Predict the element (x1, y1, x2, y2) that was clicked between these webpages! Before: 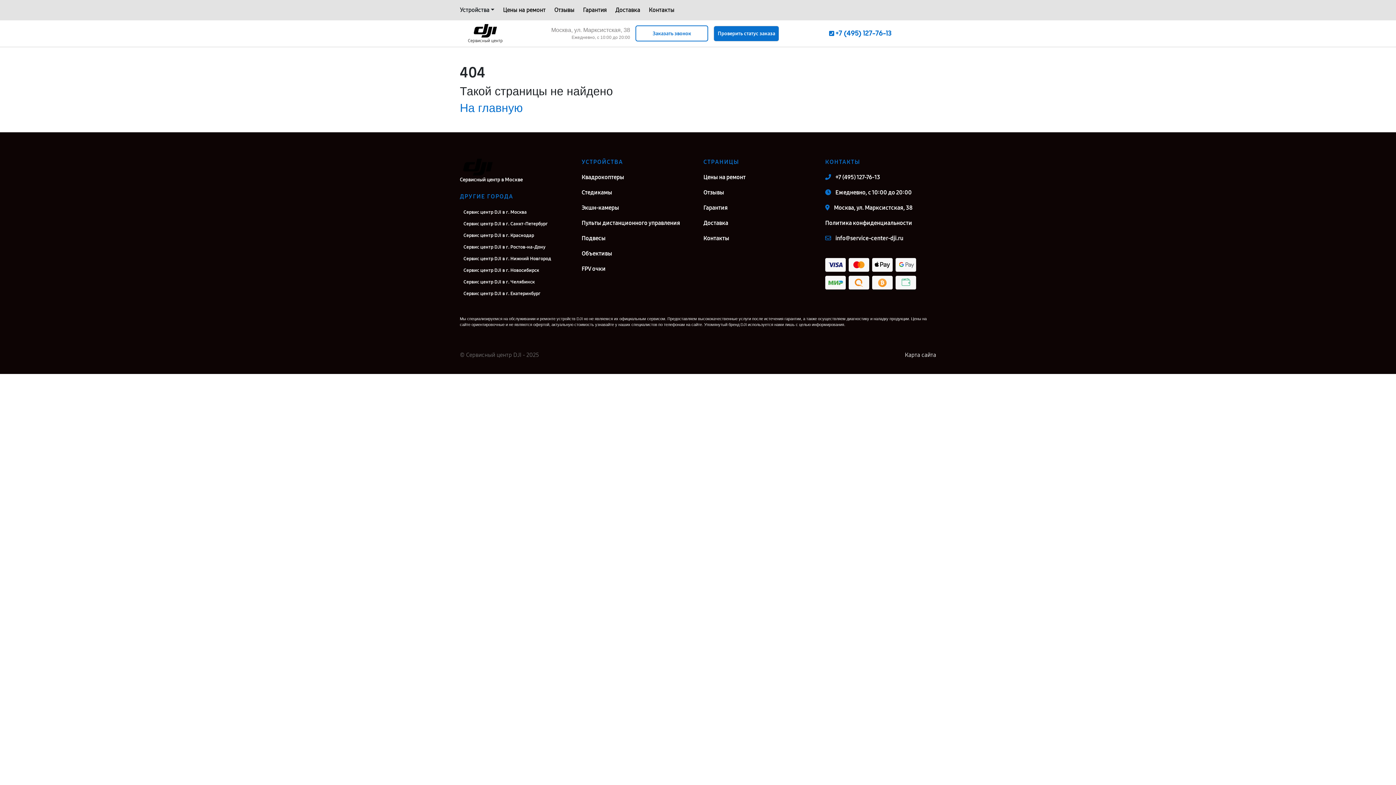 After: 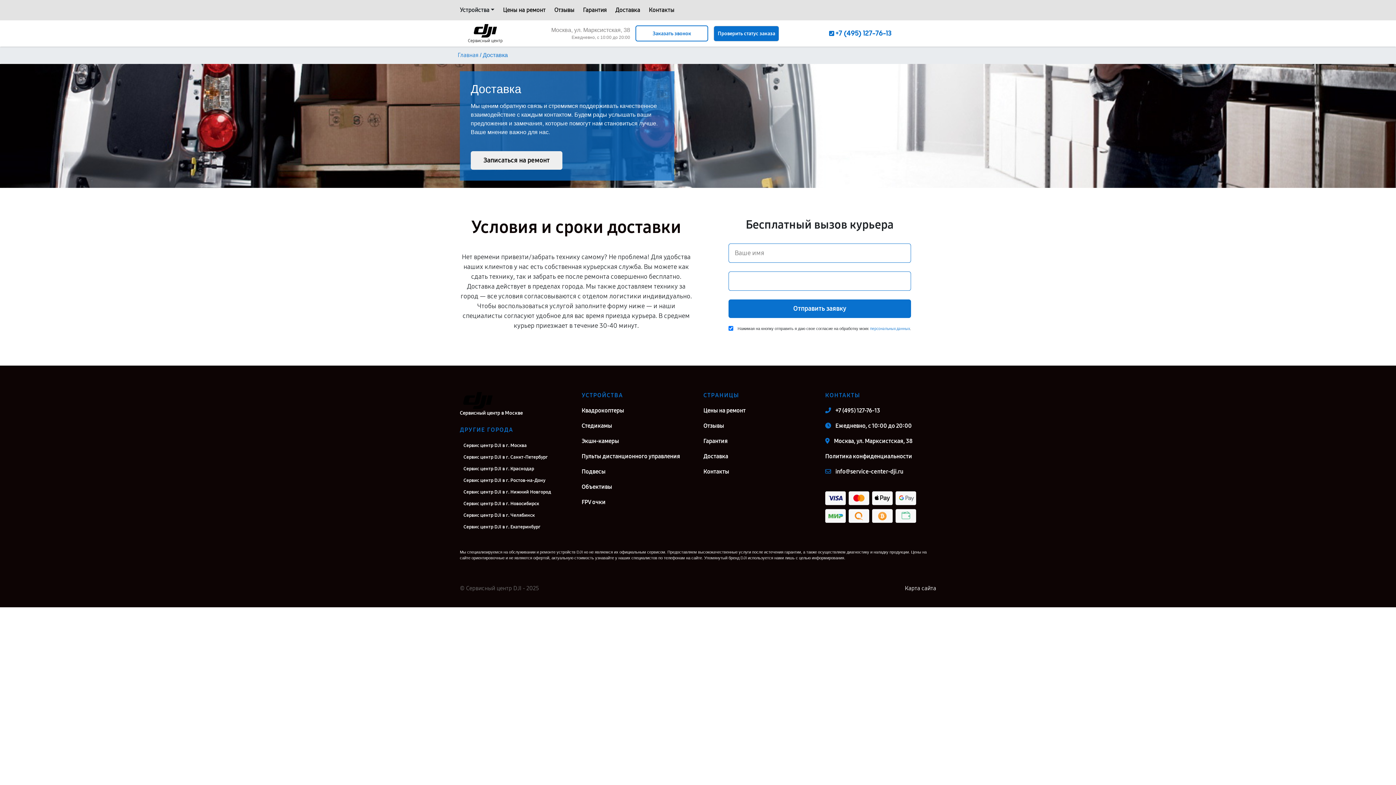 Action: bbox: (703, 218, 814, 227) label: Доставка